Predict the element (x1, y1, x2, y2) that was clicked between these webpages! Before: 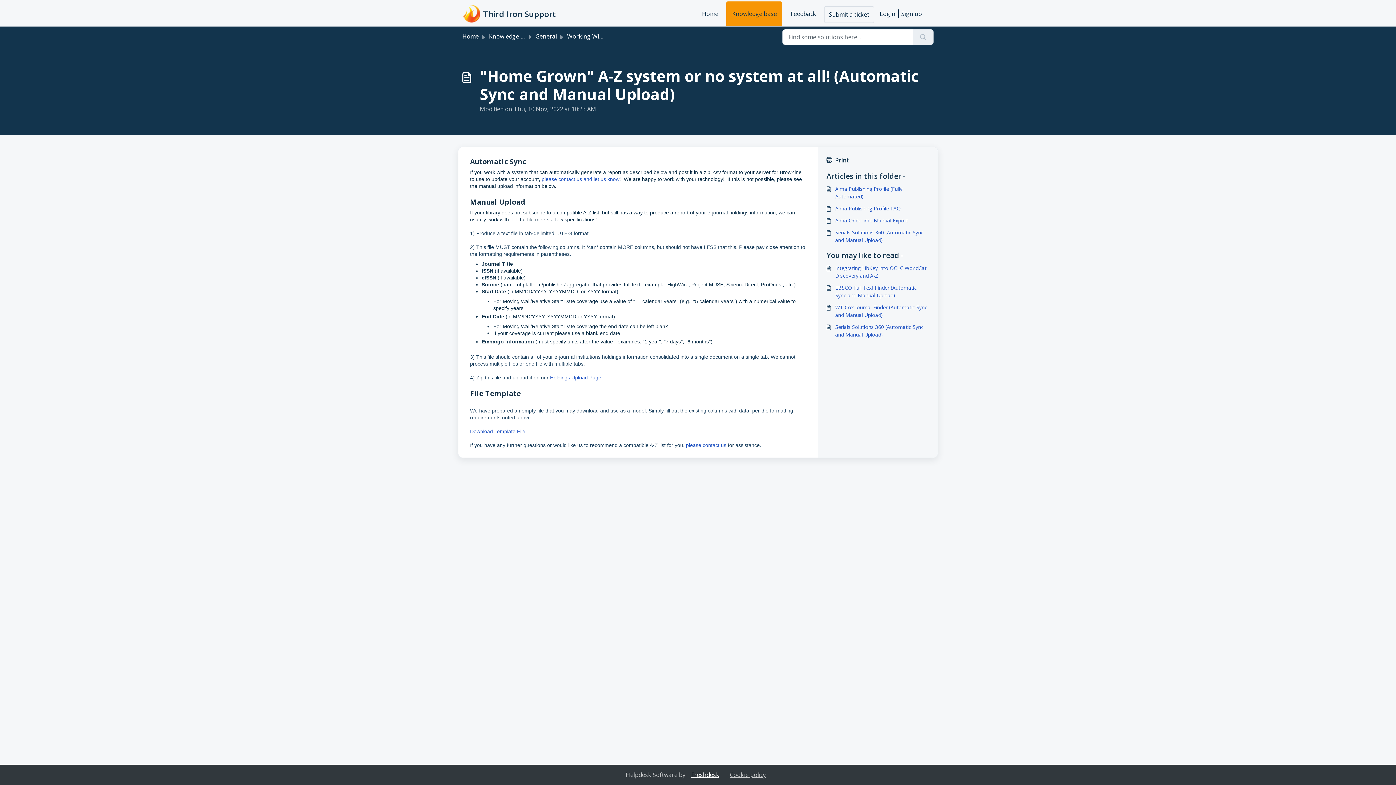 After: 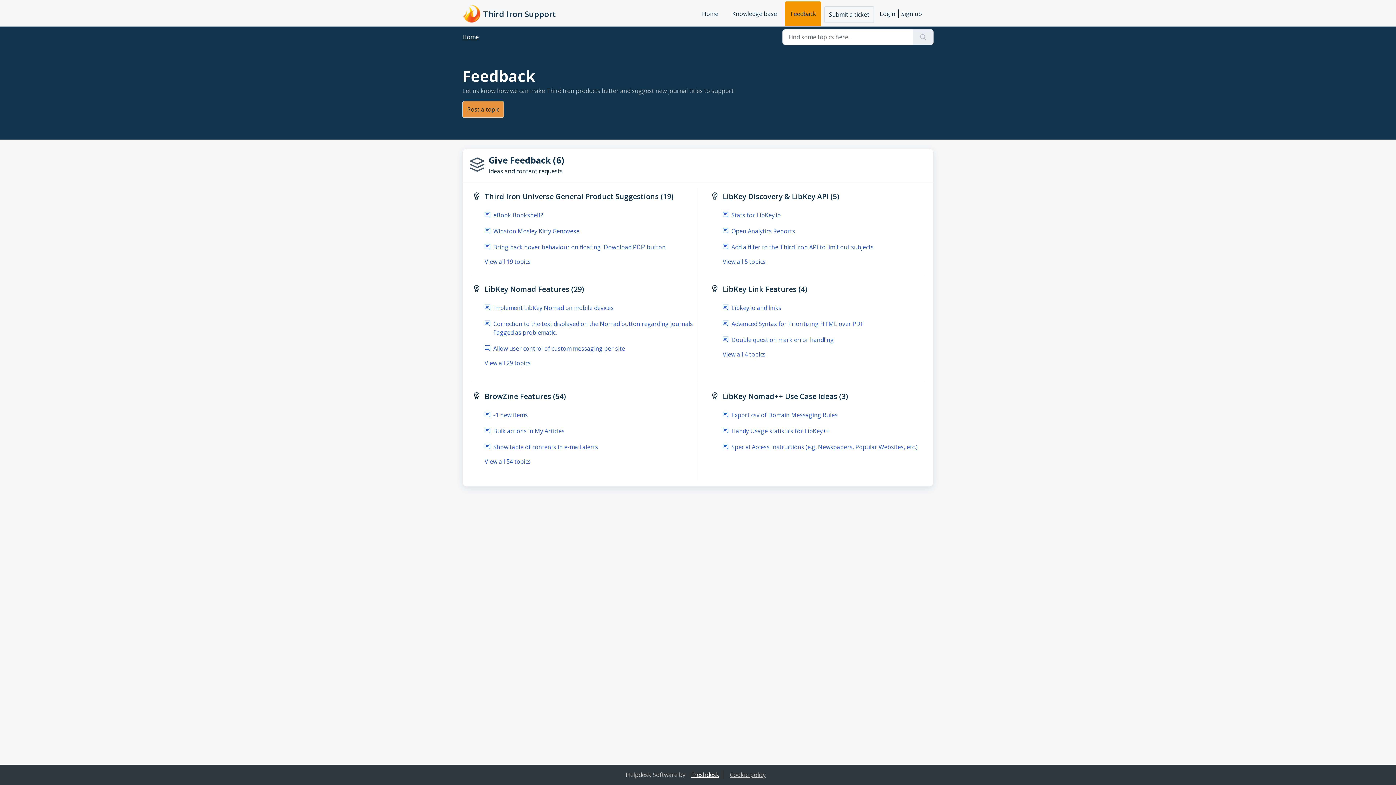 Action: bbox: (785, 1, 821, 26) label: Feedback